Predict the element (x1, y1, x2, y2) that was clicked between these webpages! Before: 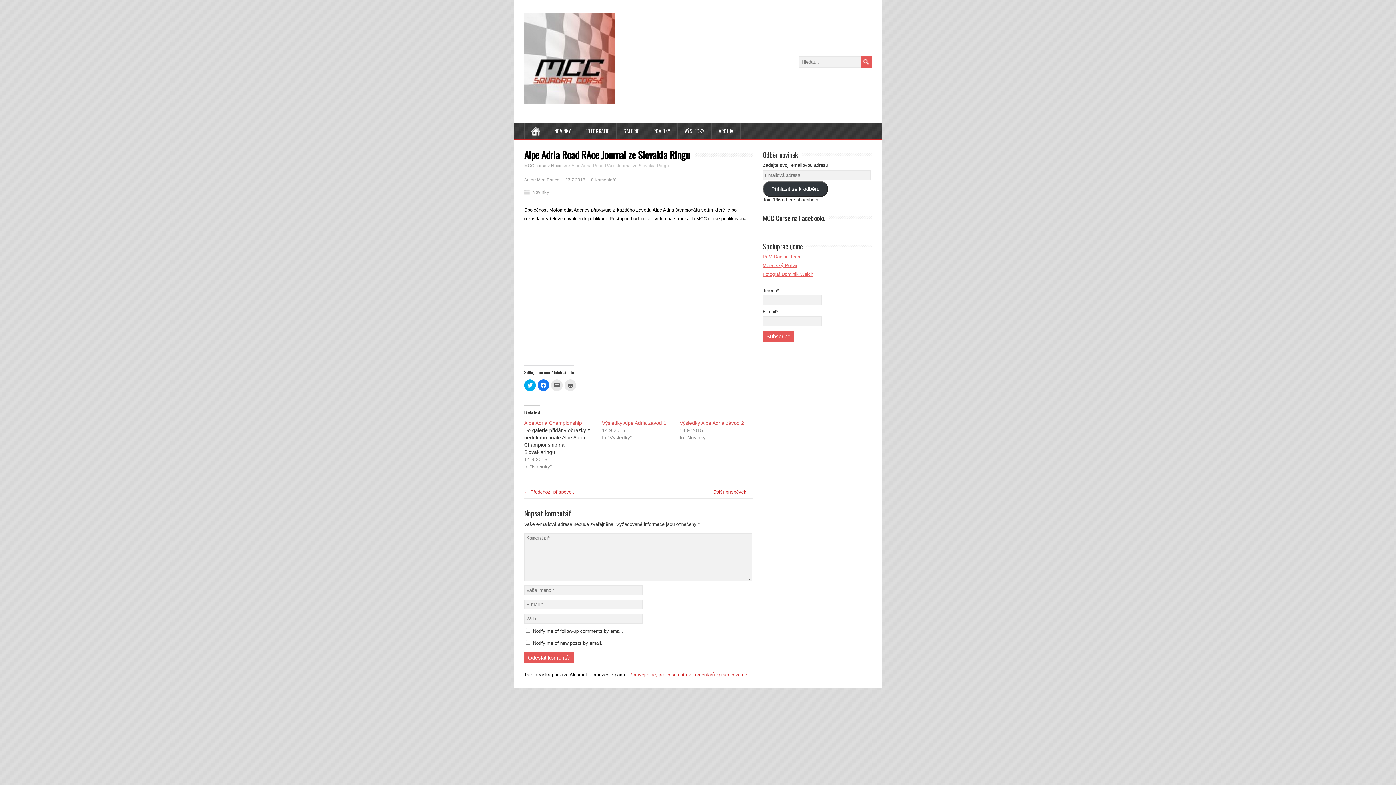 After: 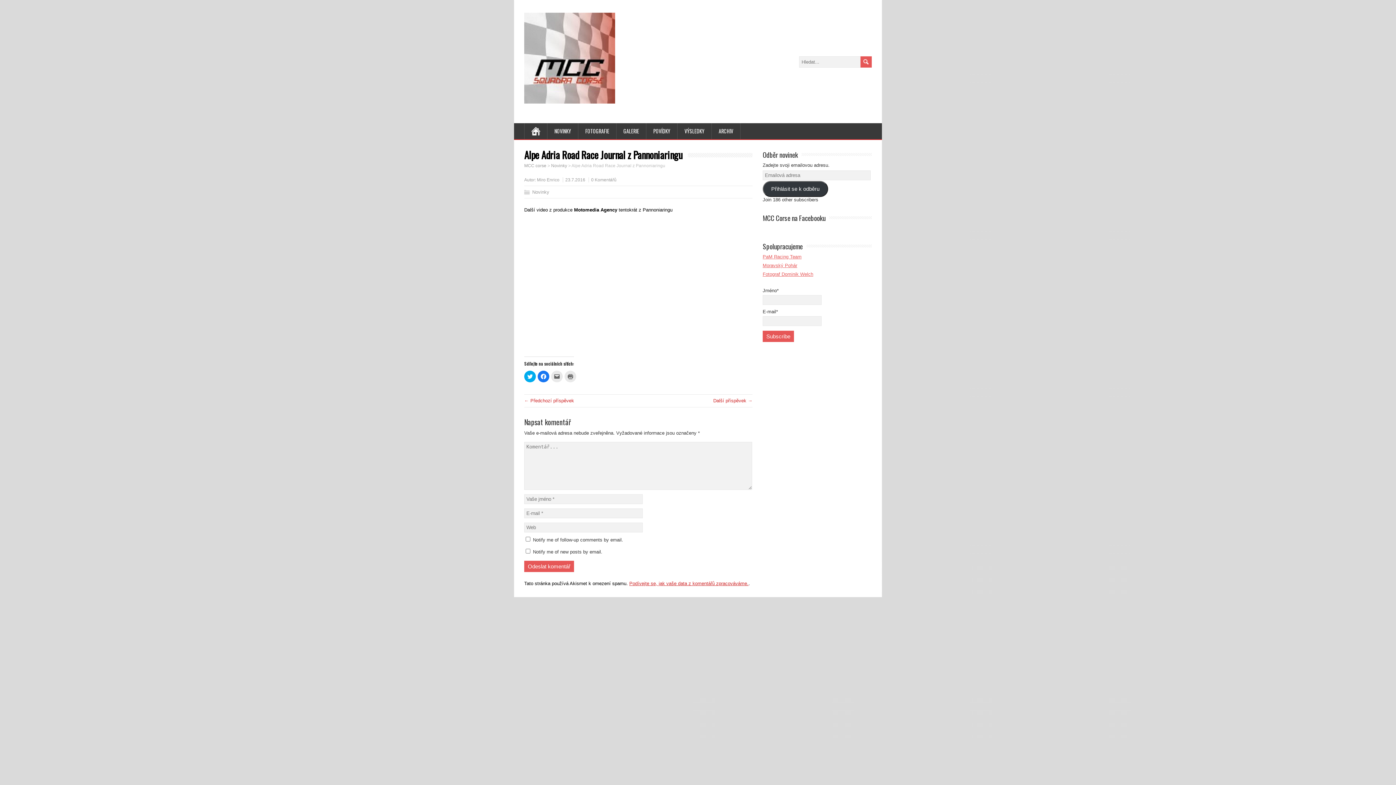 Action: bbox: (713, 489, 752, 494) label: Další příspěvek →